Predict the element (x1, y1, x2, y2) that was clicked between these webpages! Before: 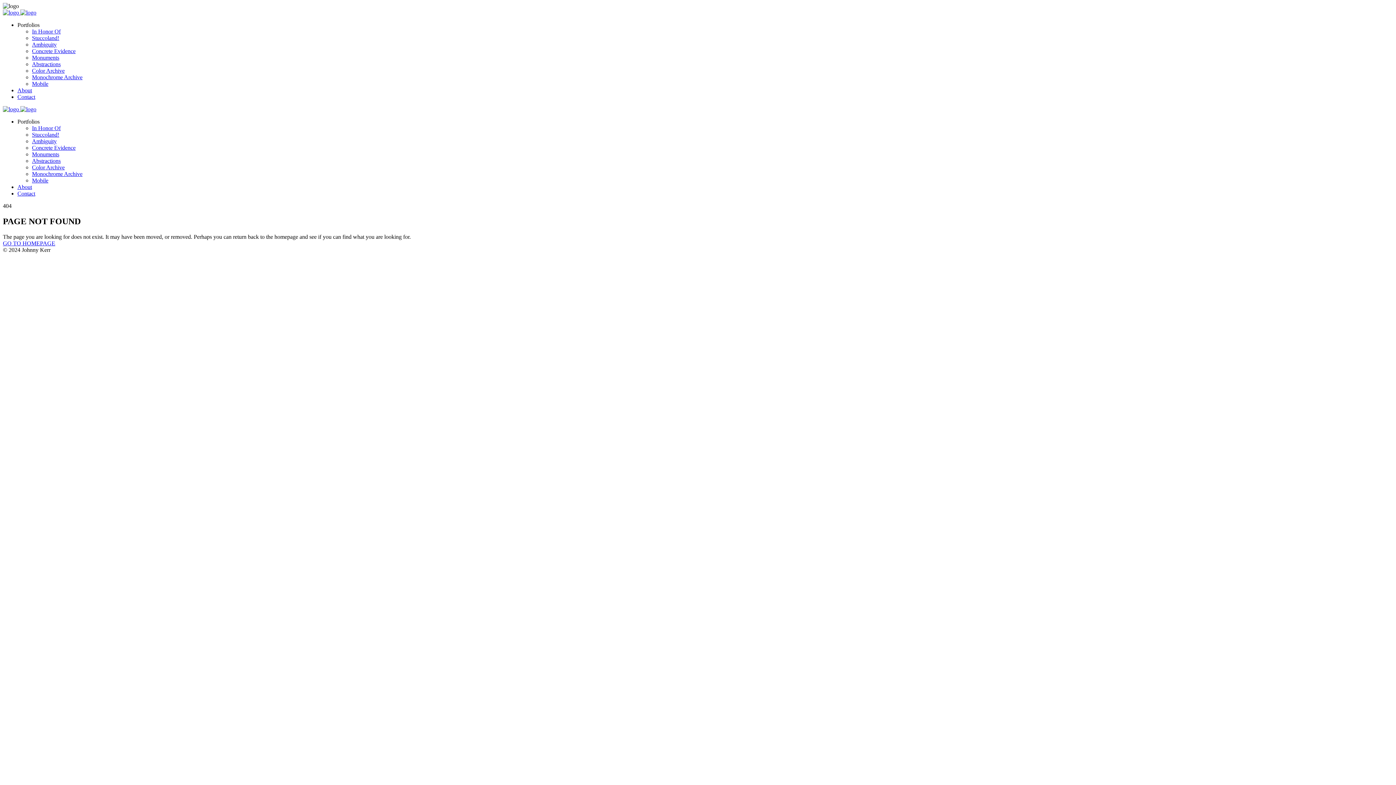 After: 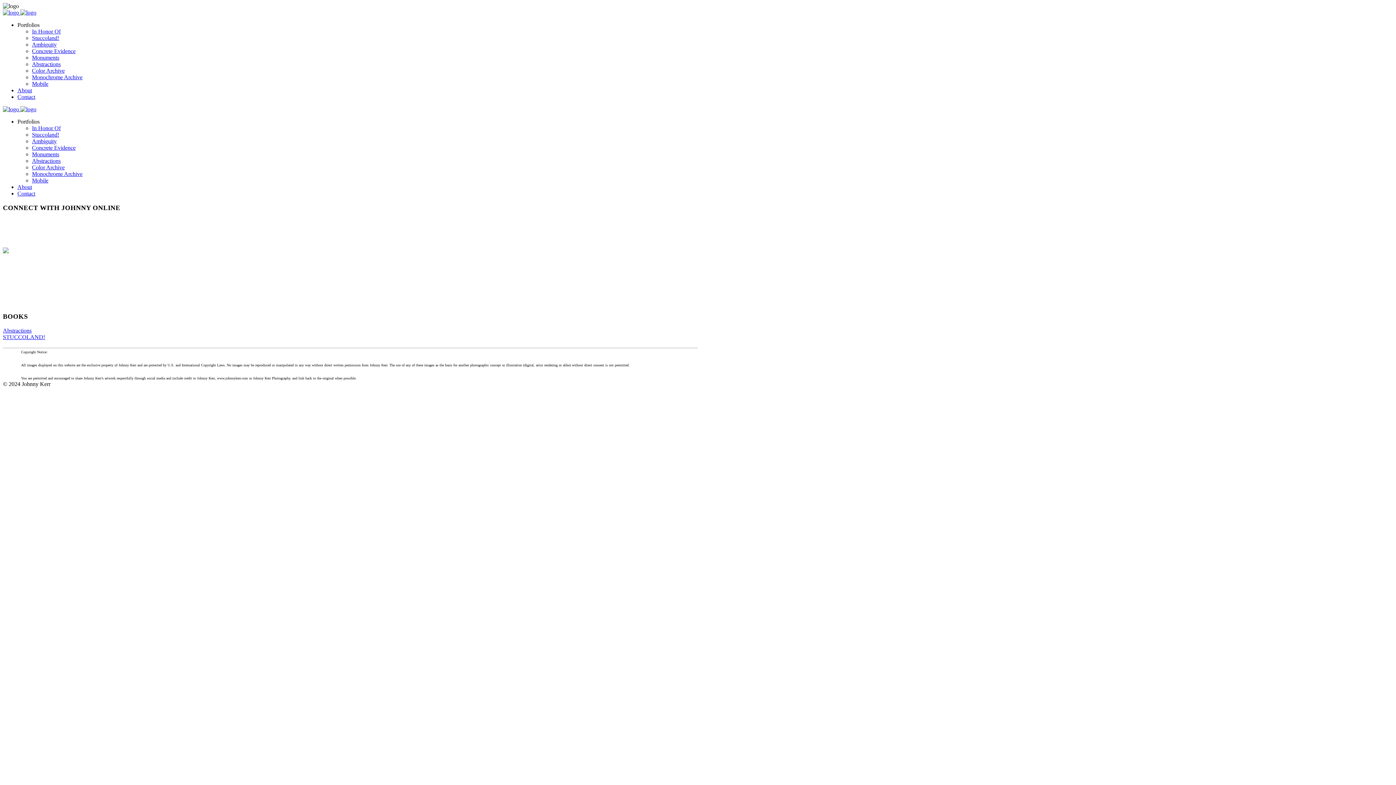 Action: label: Contact bbox: (17, 190, 35, 196)